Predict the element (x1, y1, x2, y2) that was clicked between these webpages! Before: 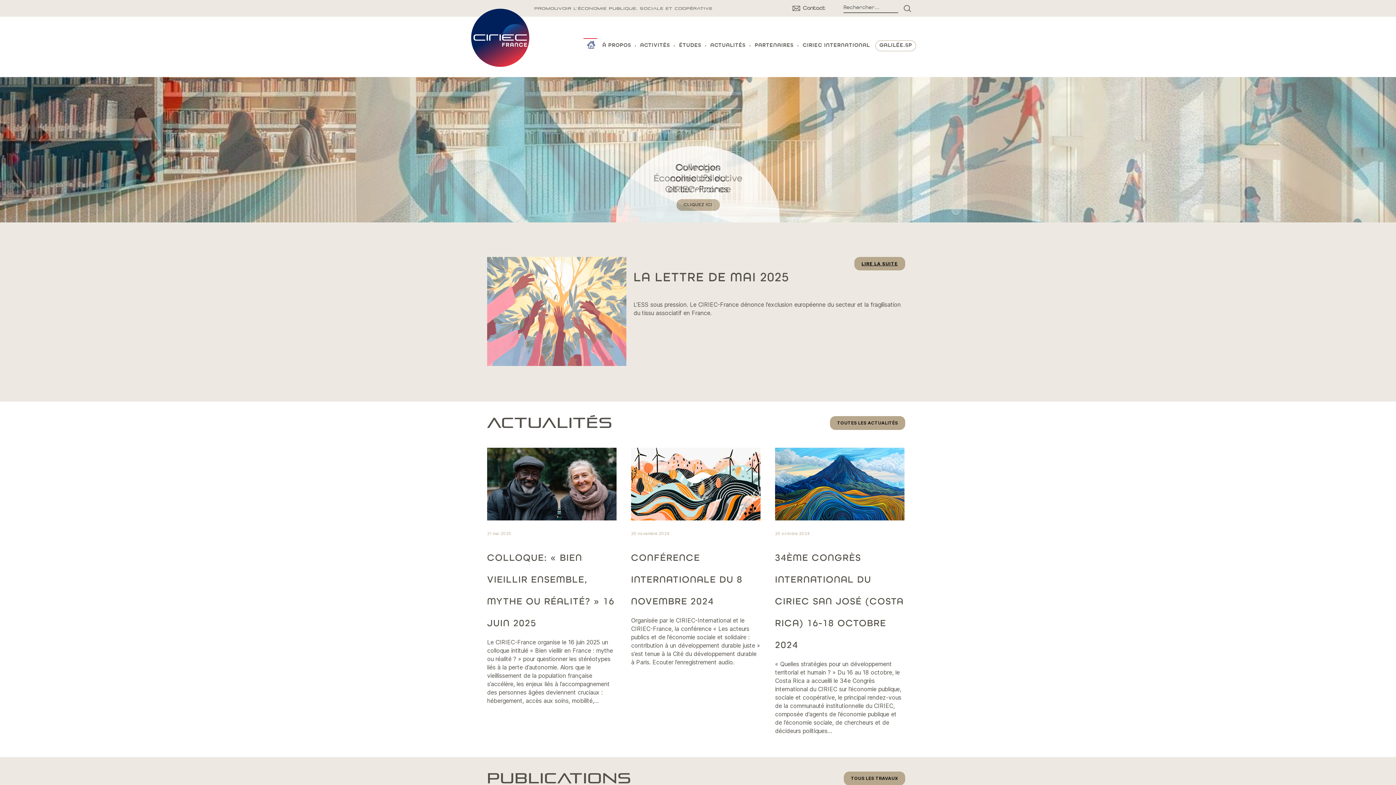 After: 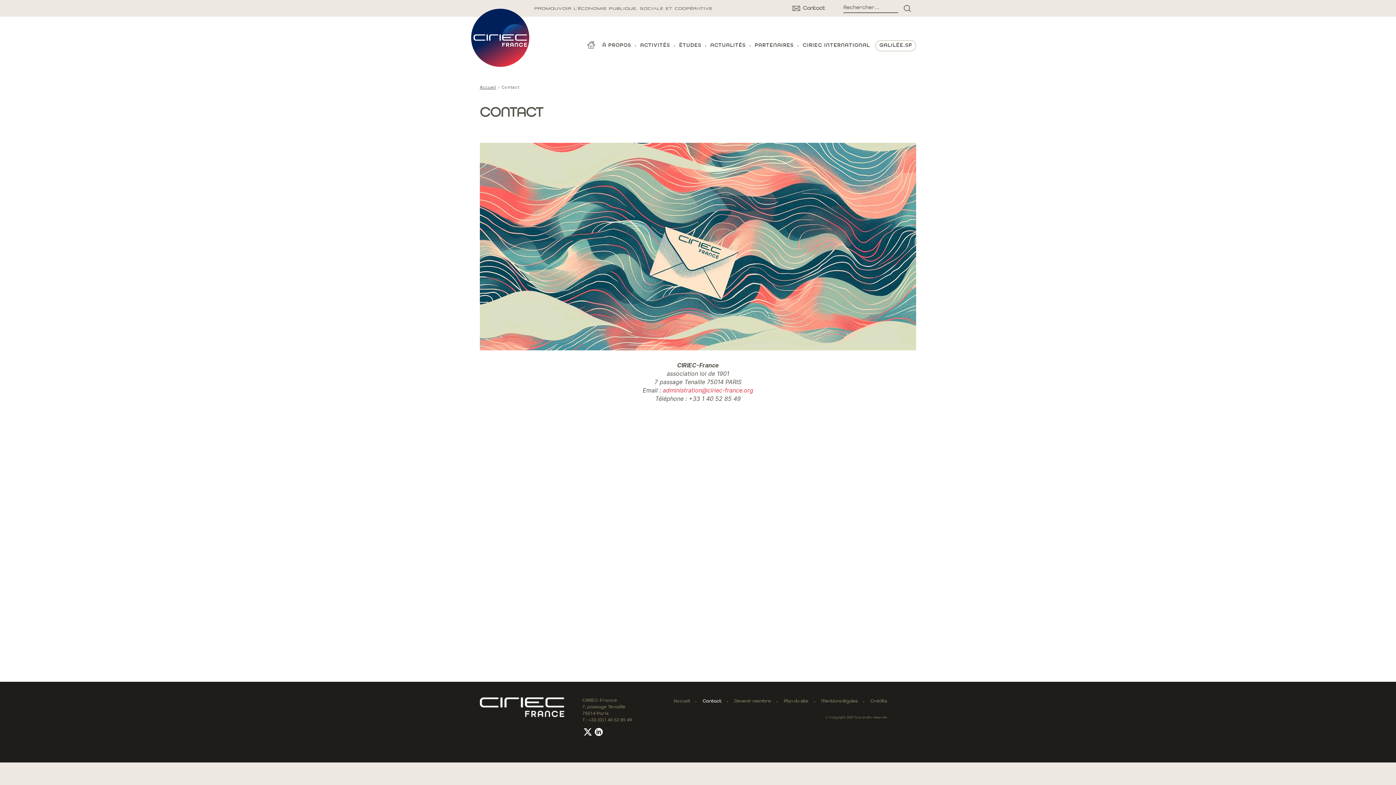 Action: bbox: (792, 1, 825, 15) label: Contact